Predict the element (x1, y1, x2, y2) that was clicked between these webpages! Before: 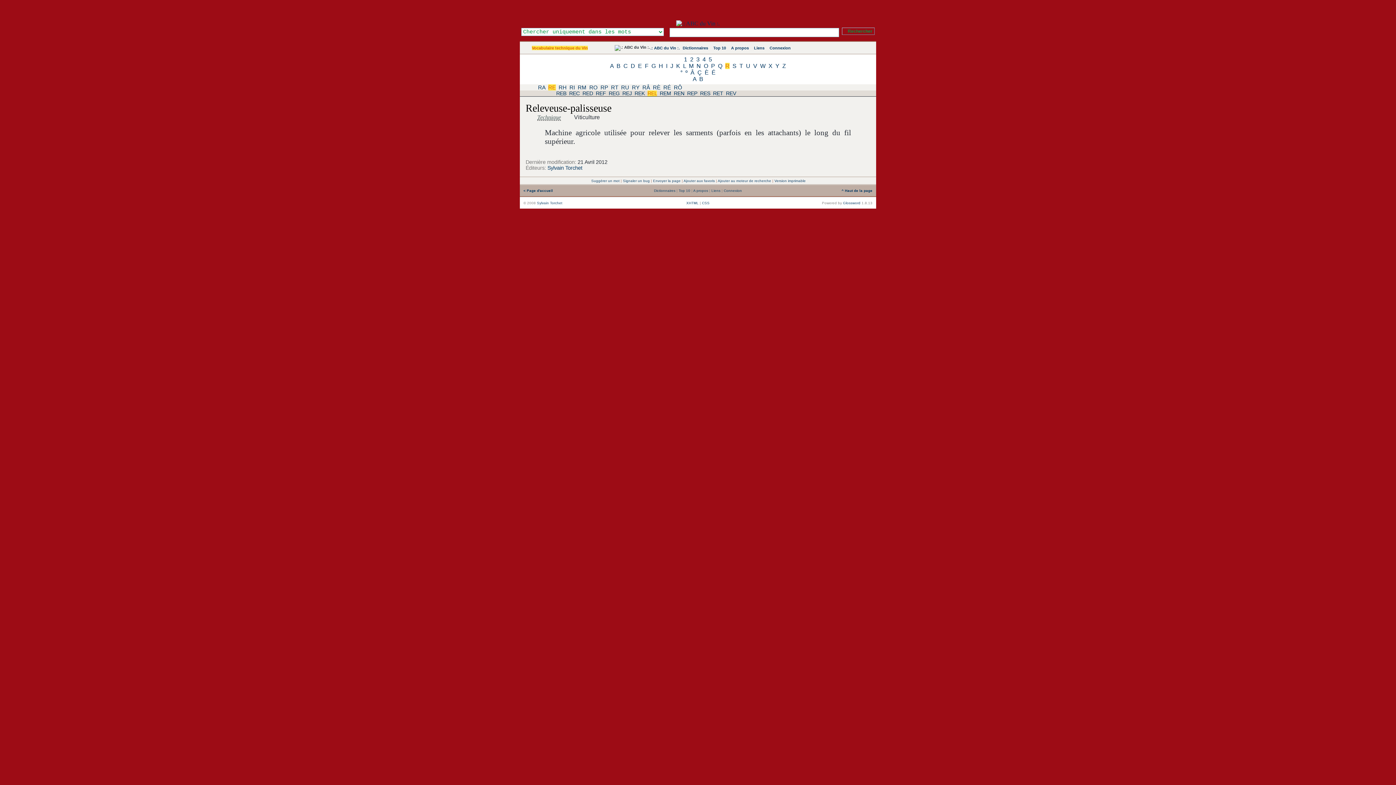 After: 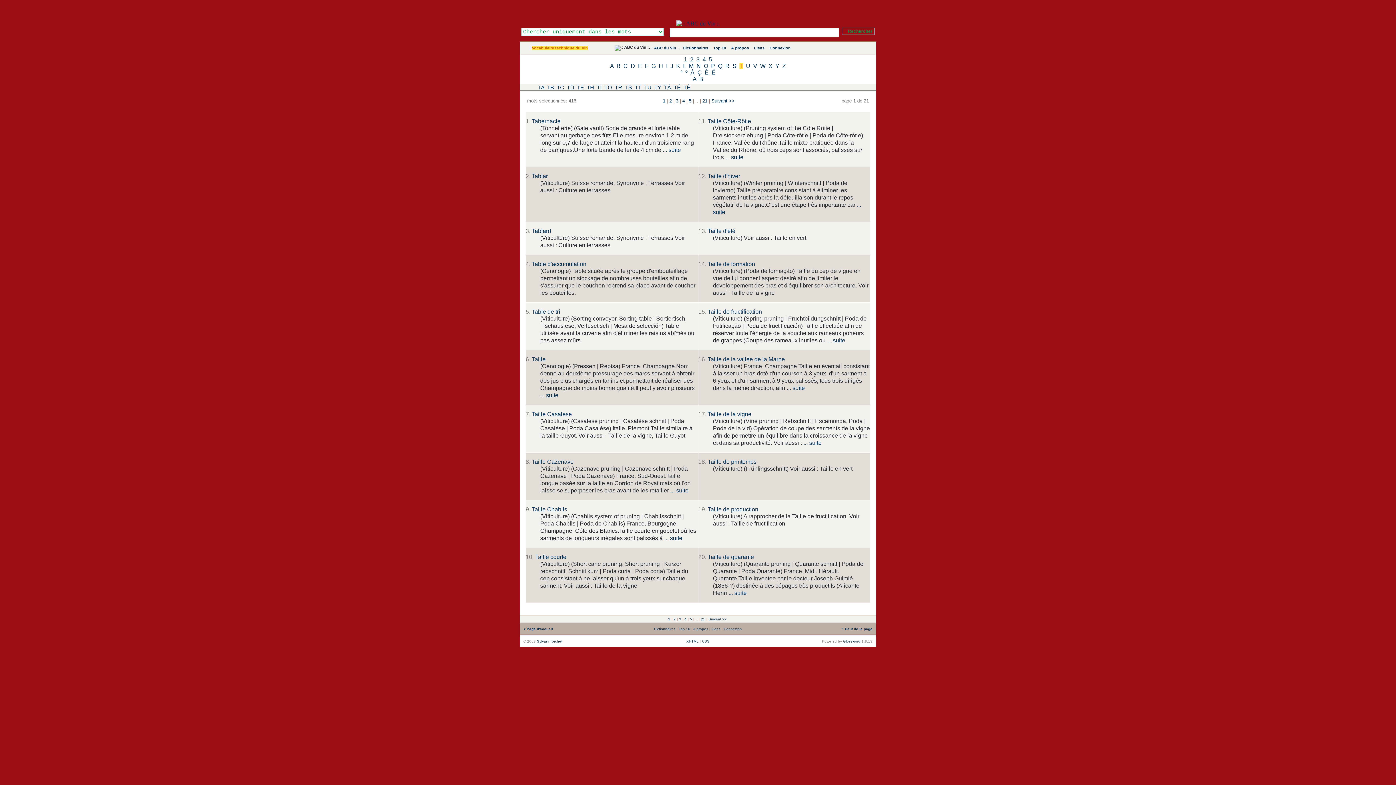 Action: label: T bbox: (739, 62, 743, 69)